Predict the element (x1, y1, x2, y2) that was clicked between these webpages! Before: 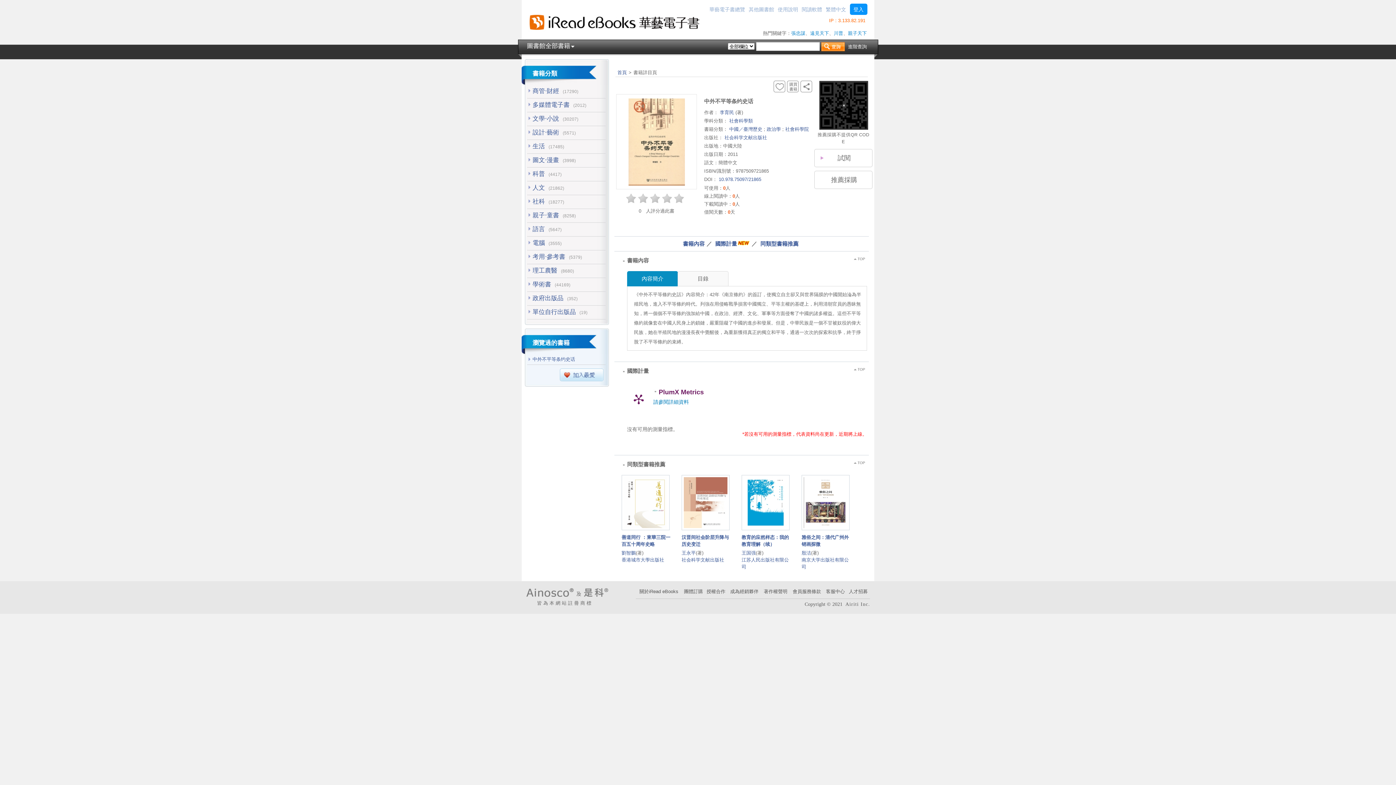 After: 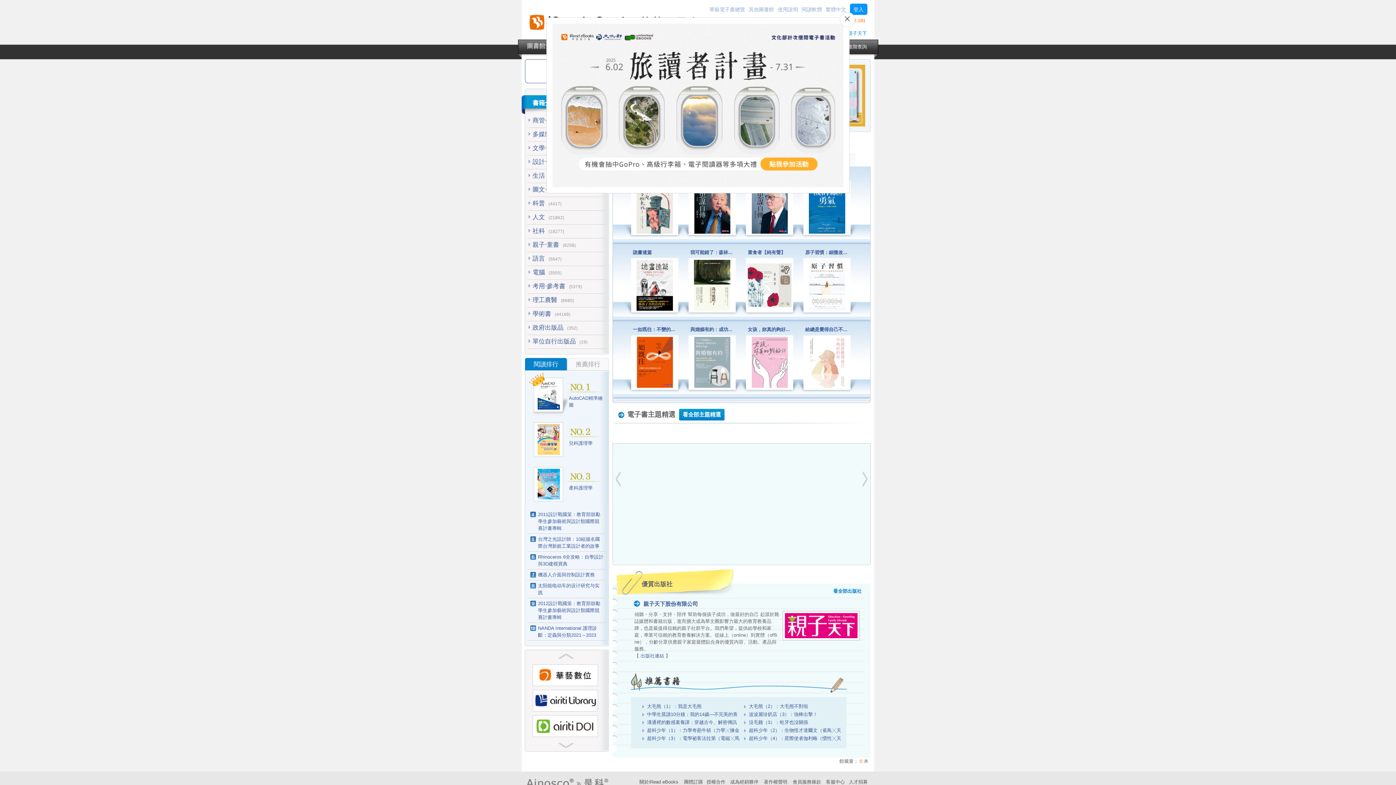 Action: bbox: (525, 24, 699, 35)